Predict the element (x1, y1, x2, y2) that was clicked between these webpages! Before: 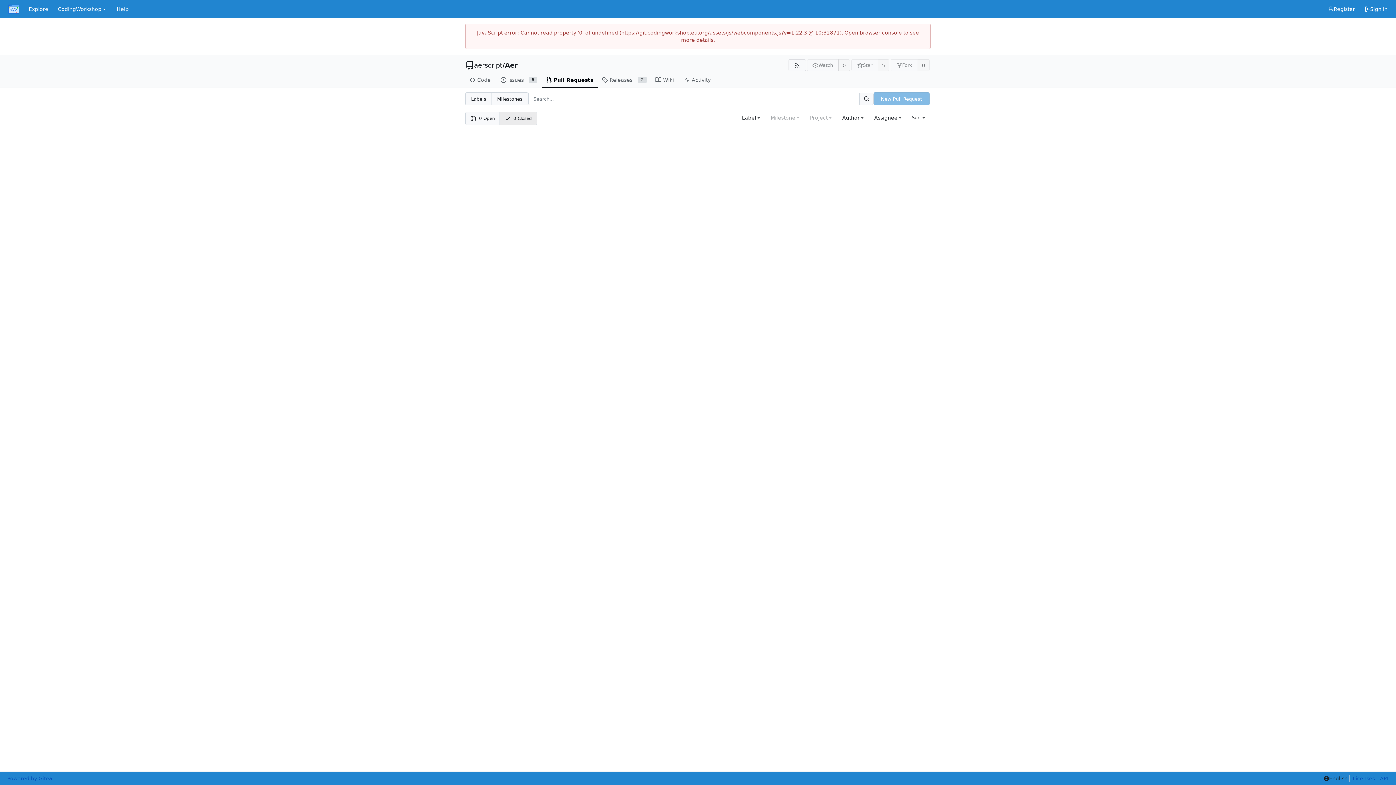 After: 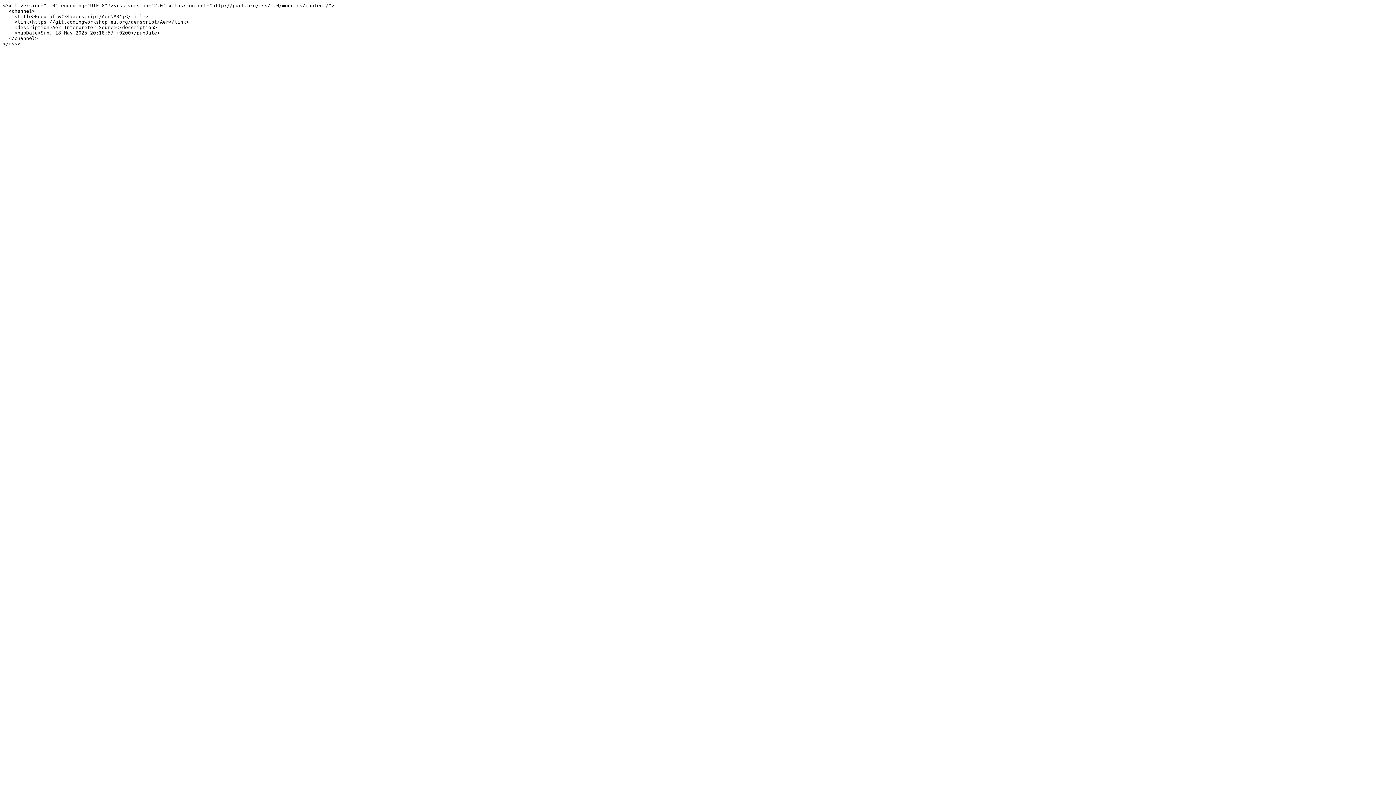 Action: bbox: (788, 59, 806, 71) label: RSS Feed